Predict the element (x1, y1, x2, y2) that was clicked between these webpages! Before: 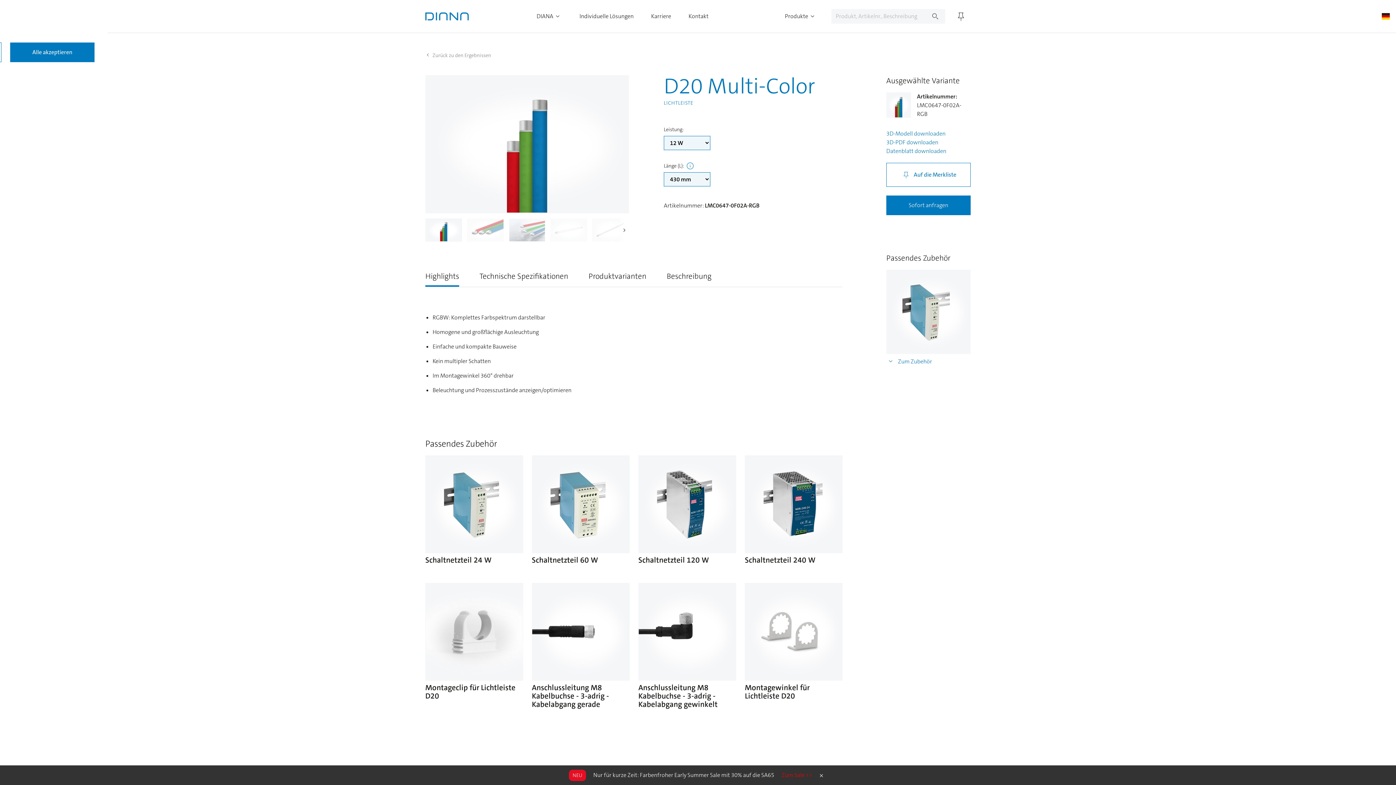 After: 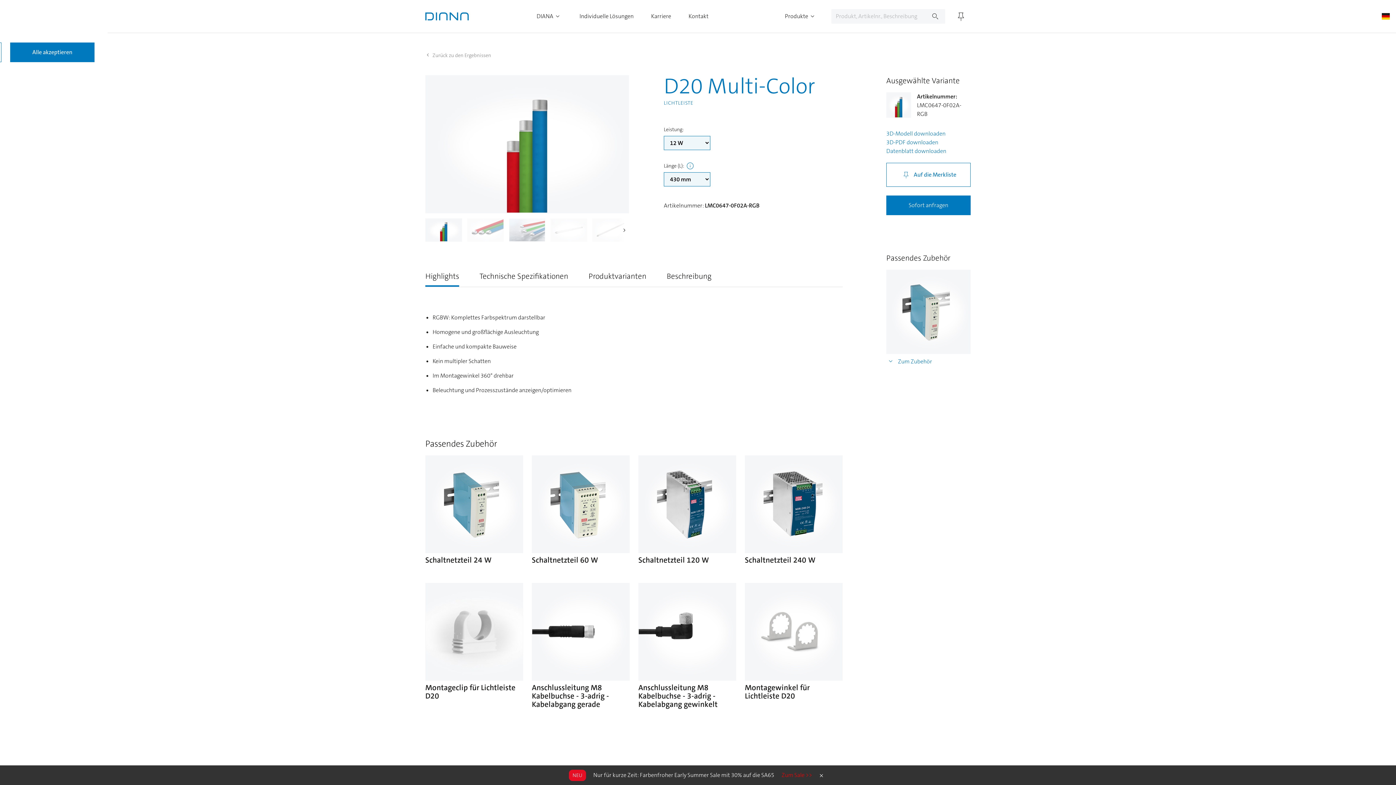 Action: bbox: (1378, 9, 1393, 22)